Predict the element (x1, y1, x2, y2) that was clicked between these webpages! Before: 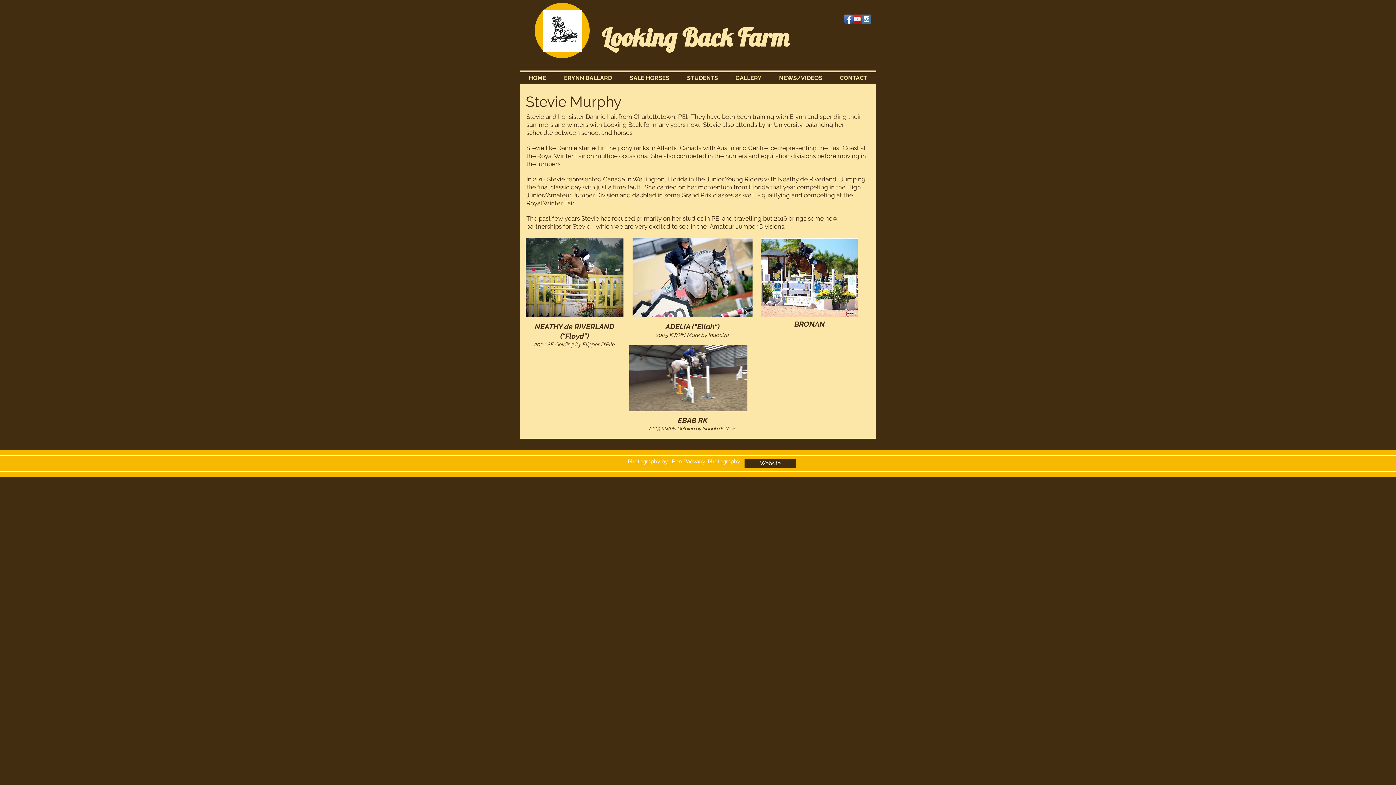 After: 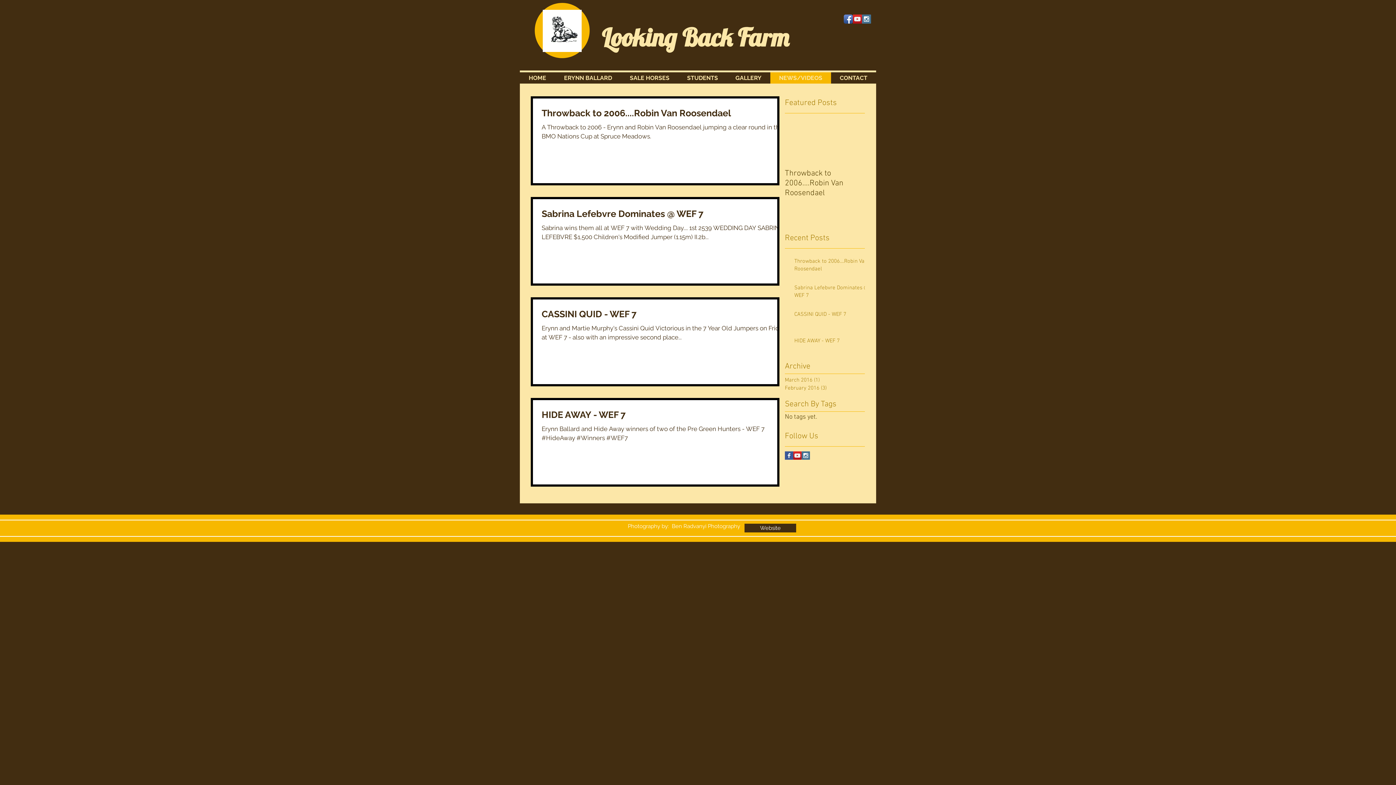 Action: bbox: (770, 72, 831, 83) label: NEWS/VIDEOS